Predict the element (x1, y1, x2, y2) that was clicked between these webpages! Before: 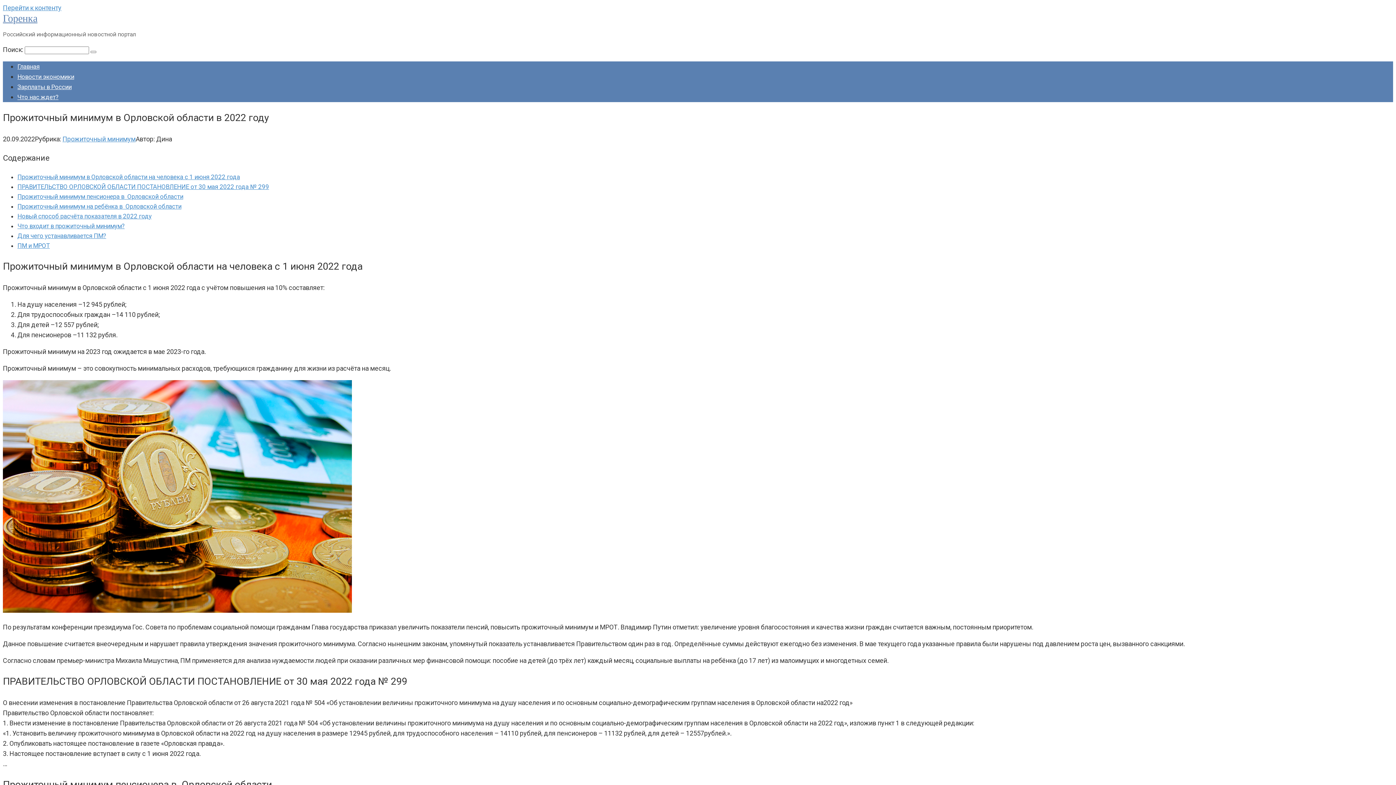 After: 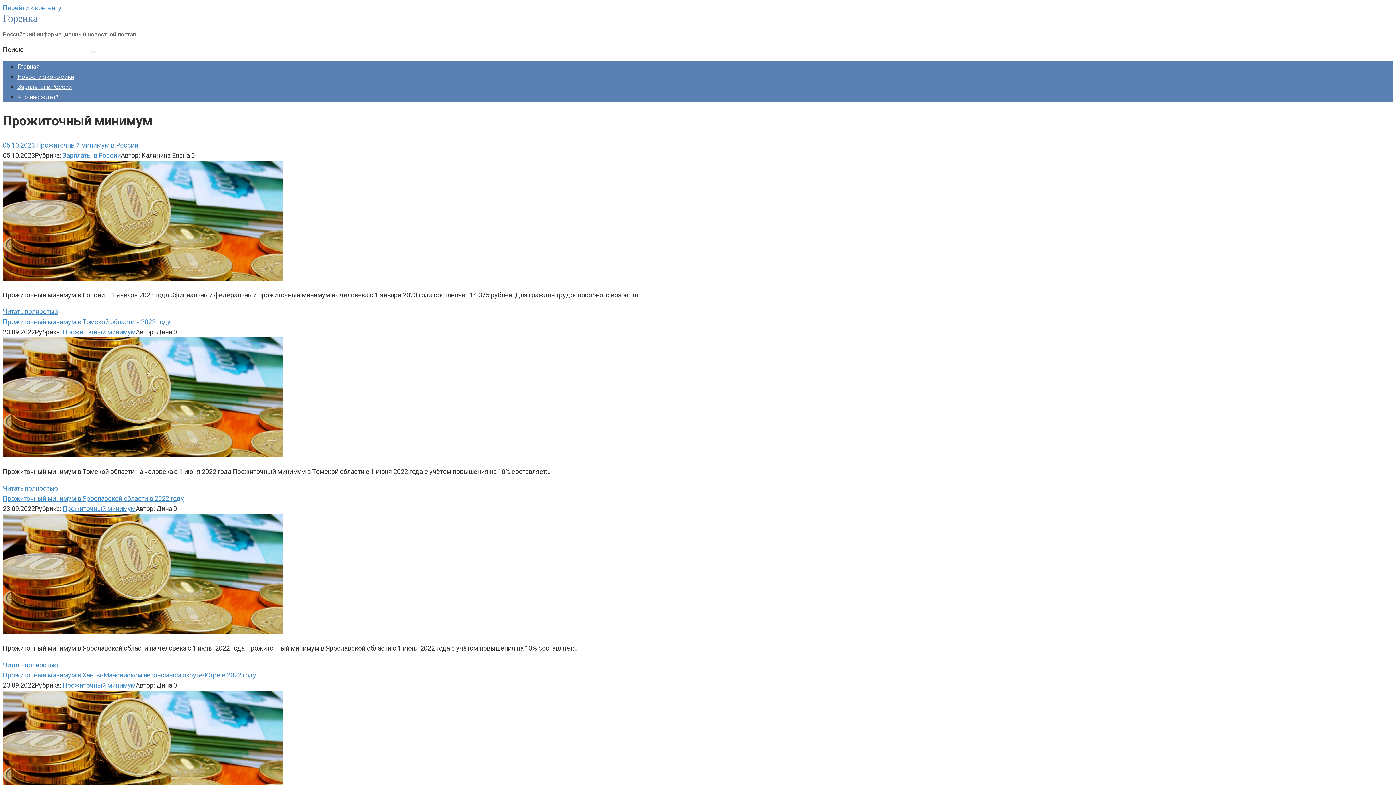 Action: label: Прожиточный минимум bbox: (62, 135, 135, 142)